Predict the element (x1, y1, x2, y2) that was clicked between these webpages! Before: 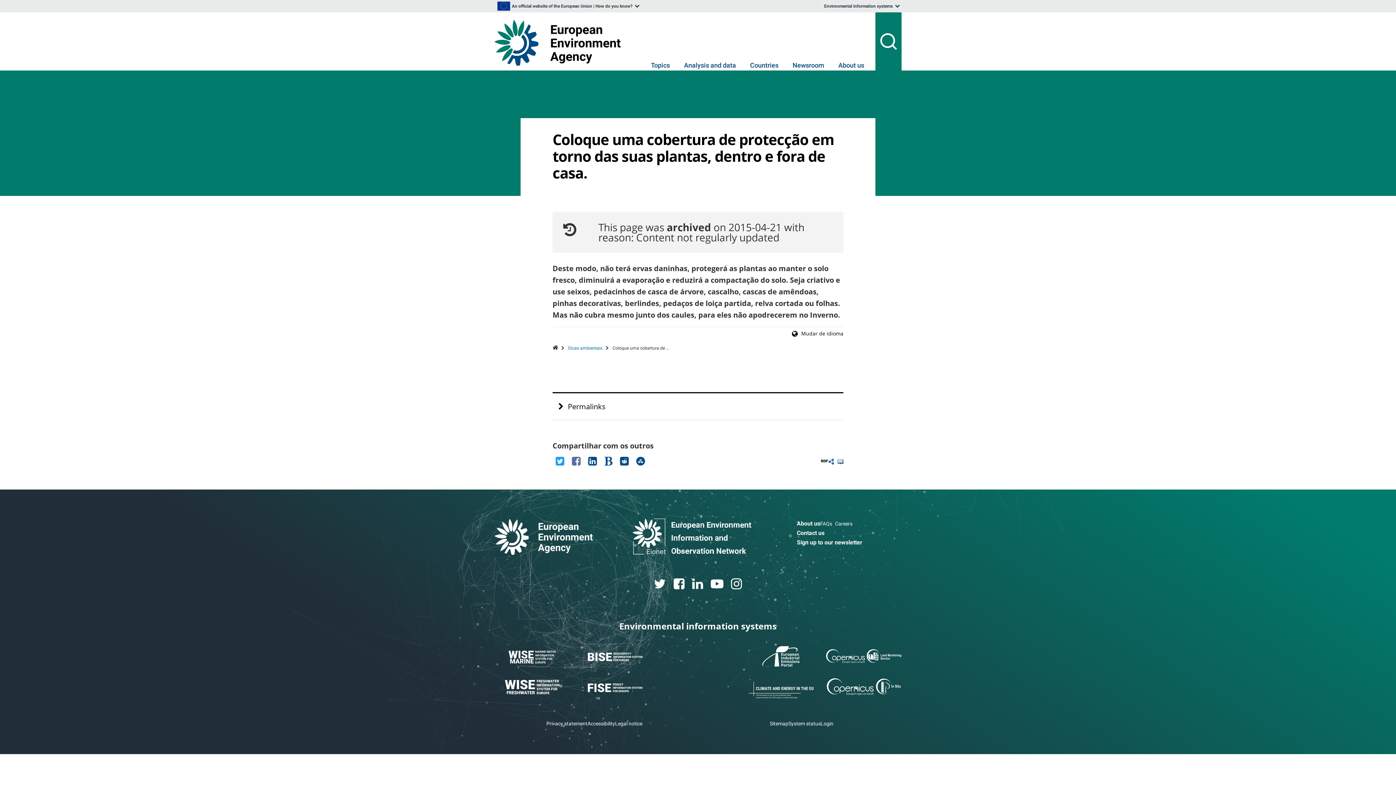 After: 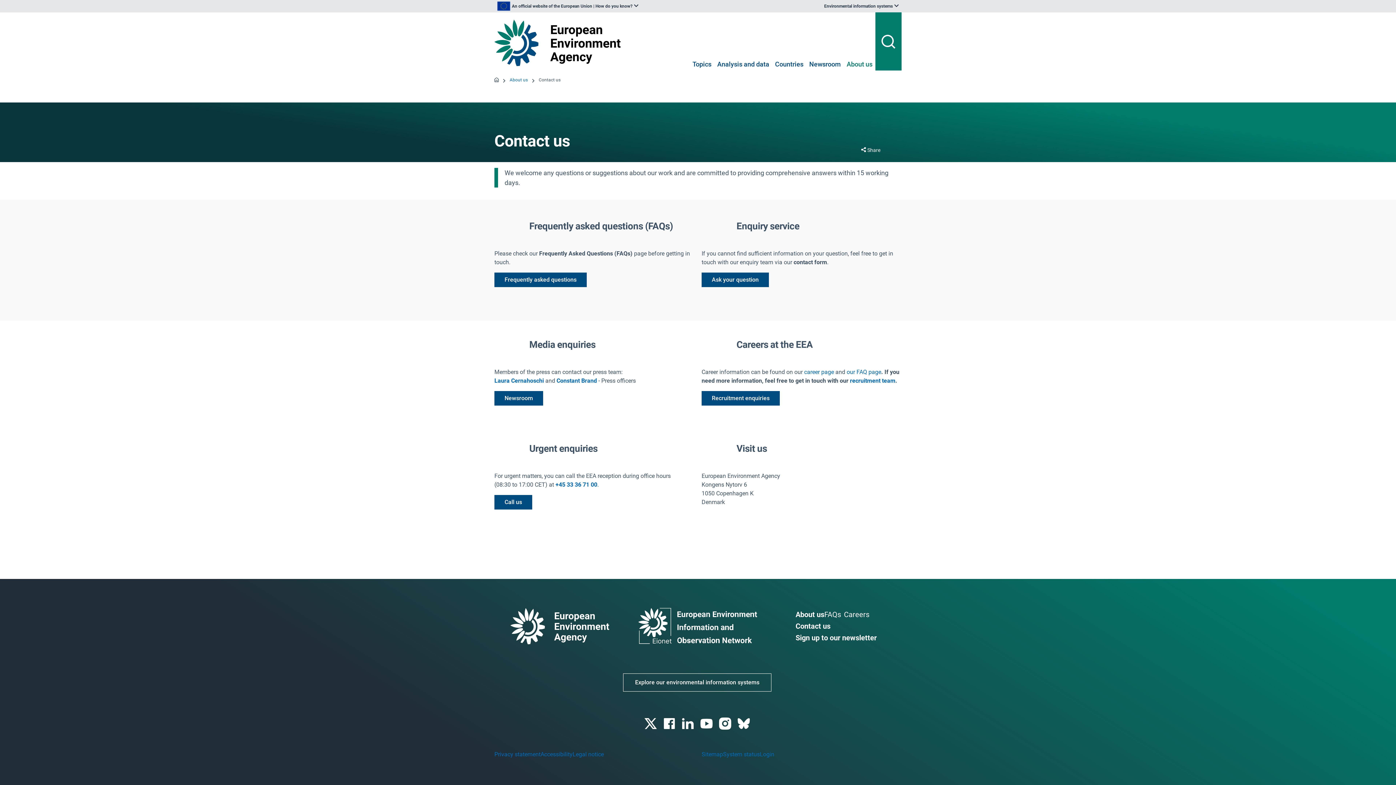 Action: label: Contact us bbox: (797, 529, 824, 537)